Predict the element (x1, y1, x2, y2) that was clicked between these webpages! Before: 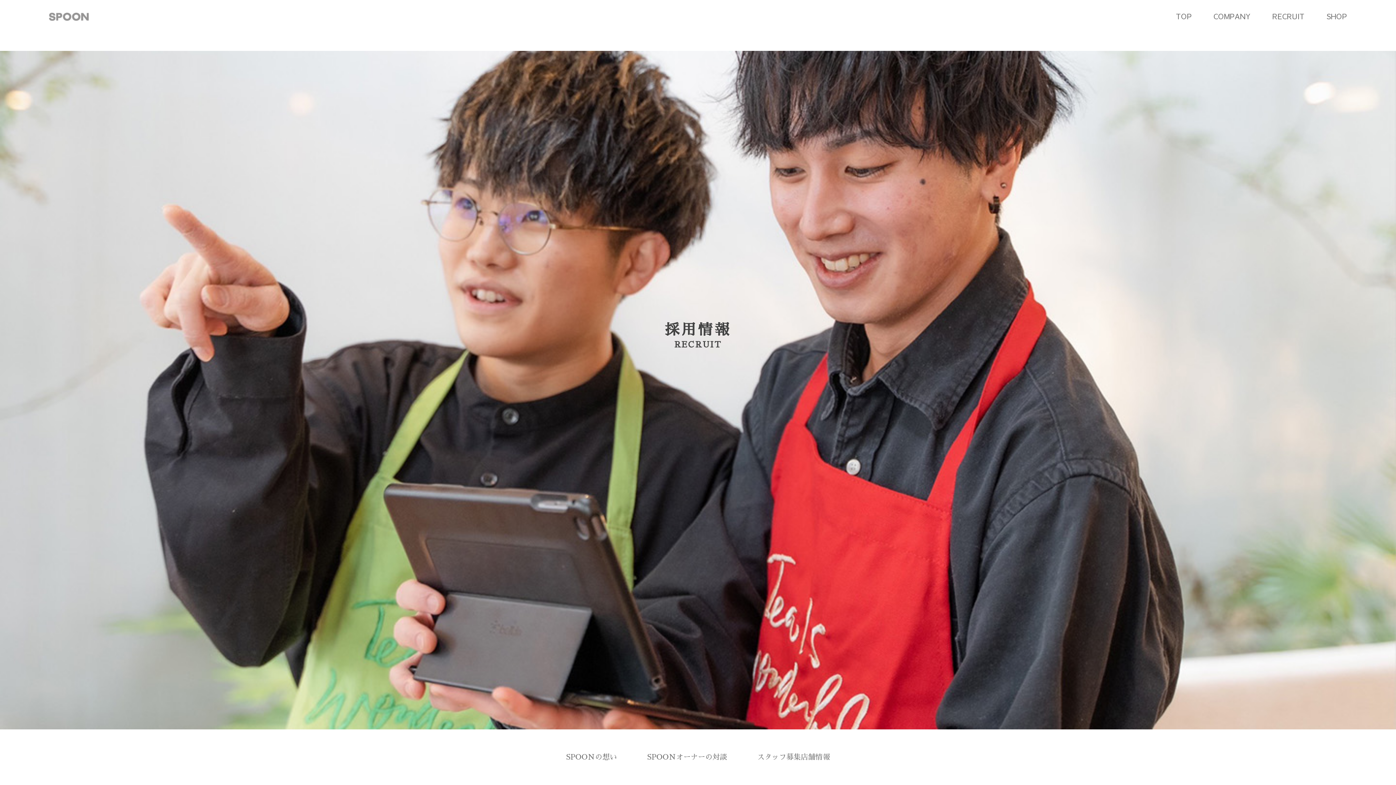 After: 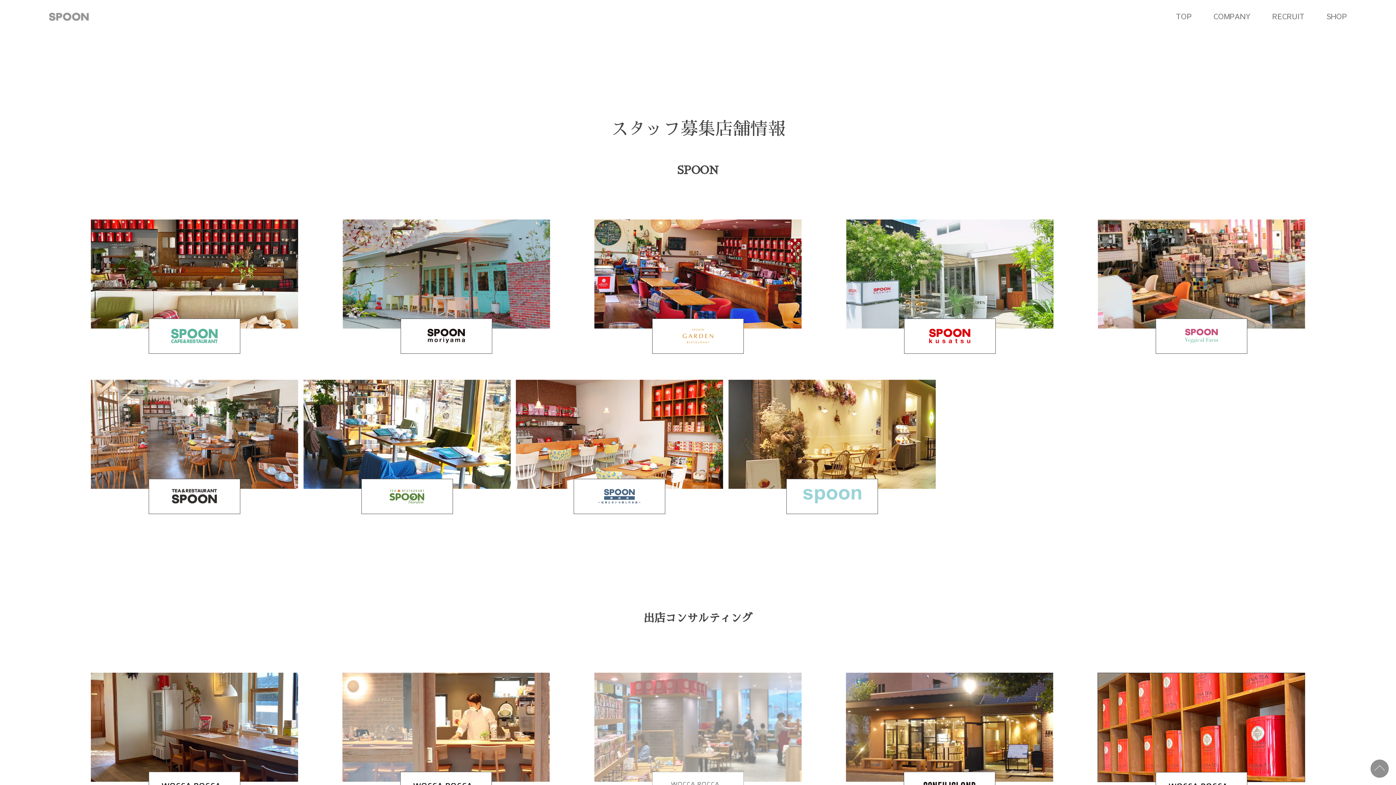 Action: bbox: (757, 753, 830, 760) label: スタッフ募集店舗情報